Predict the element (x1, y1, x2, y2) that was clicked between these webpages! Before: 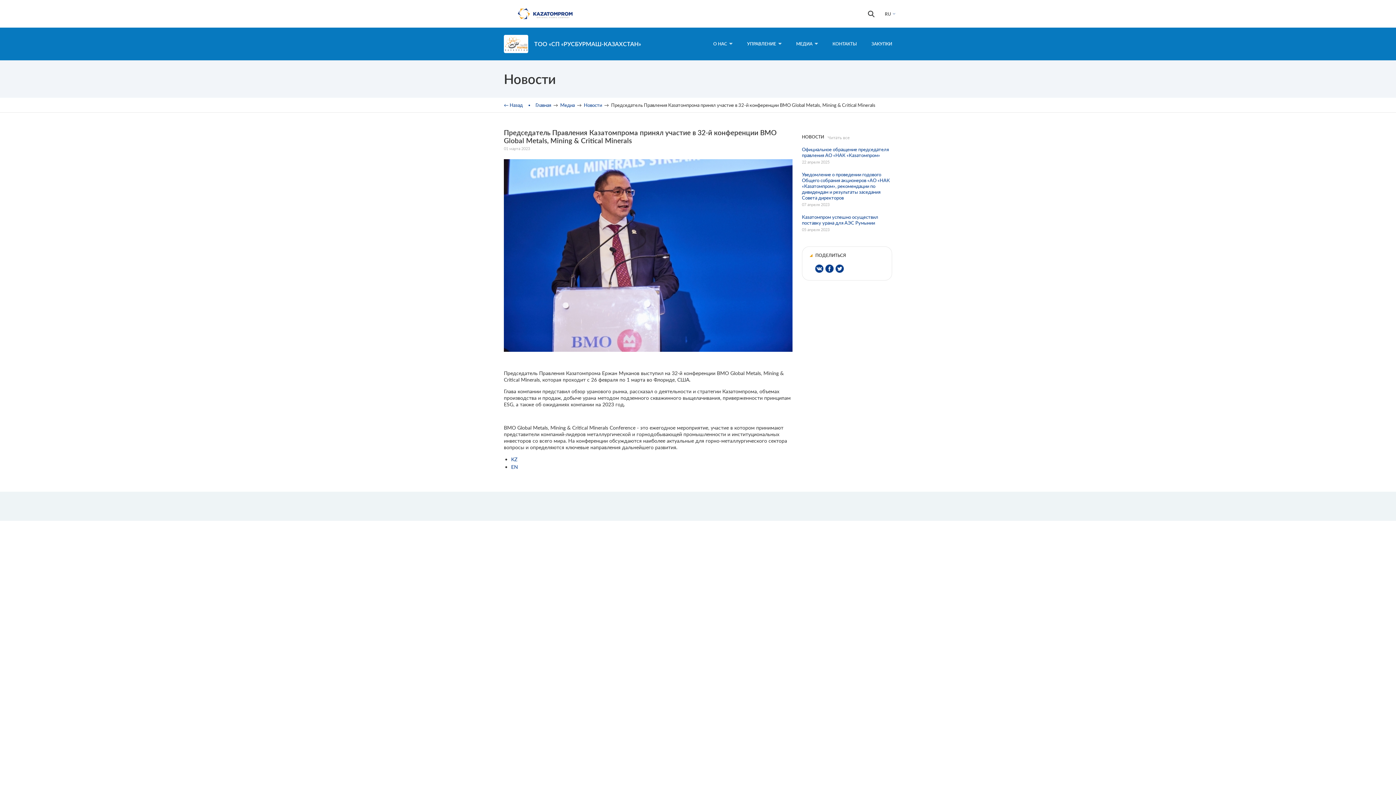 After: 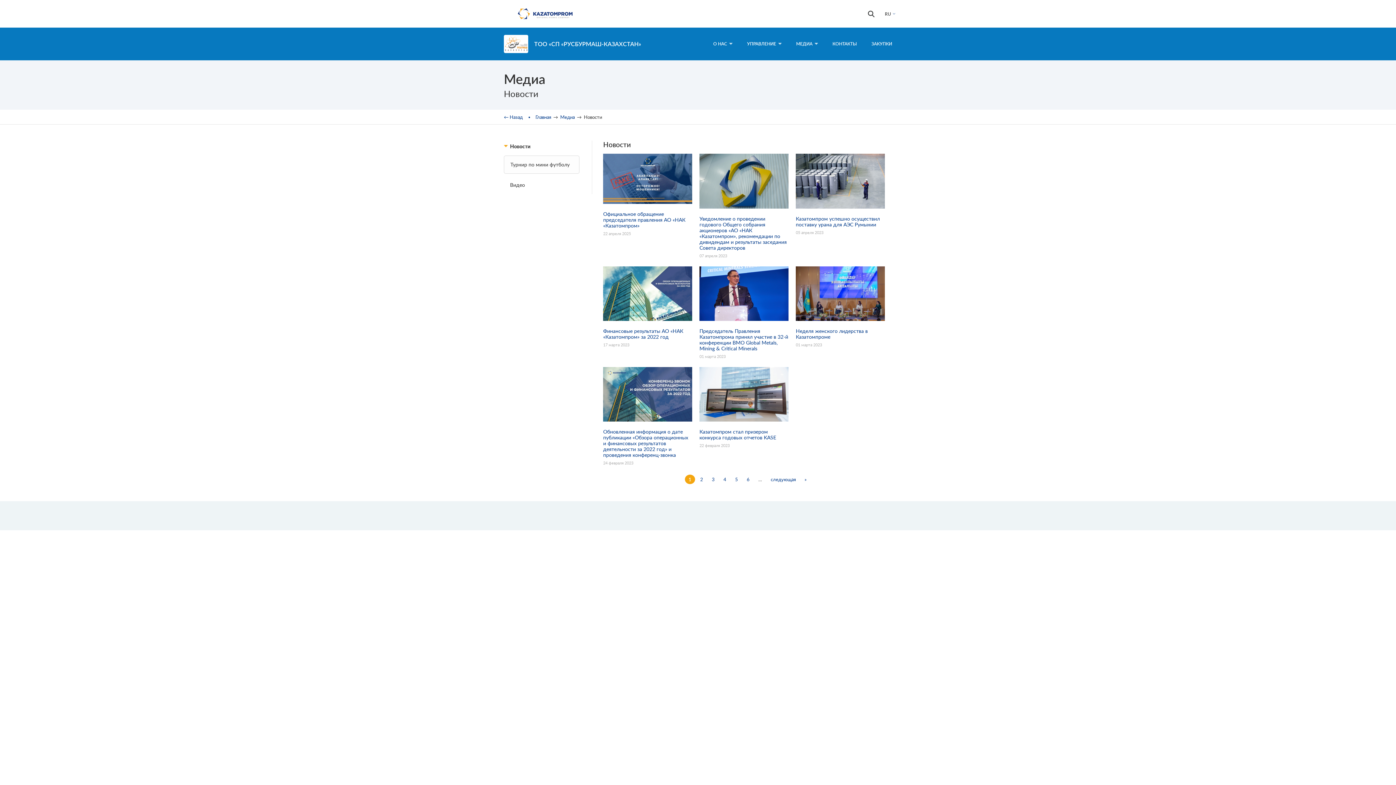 Action: label: Читать все bbox: (827, 134, 849, 140)